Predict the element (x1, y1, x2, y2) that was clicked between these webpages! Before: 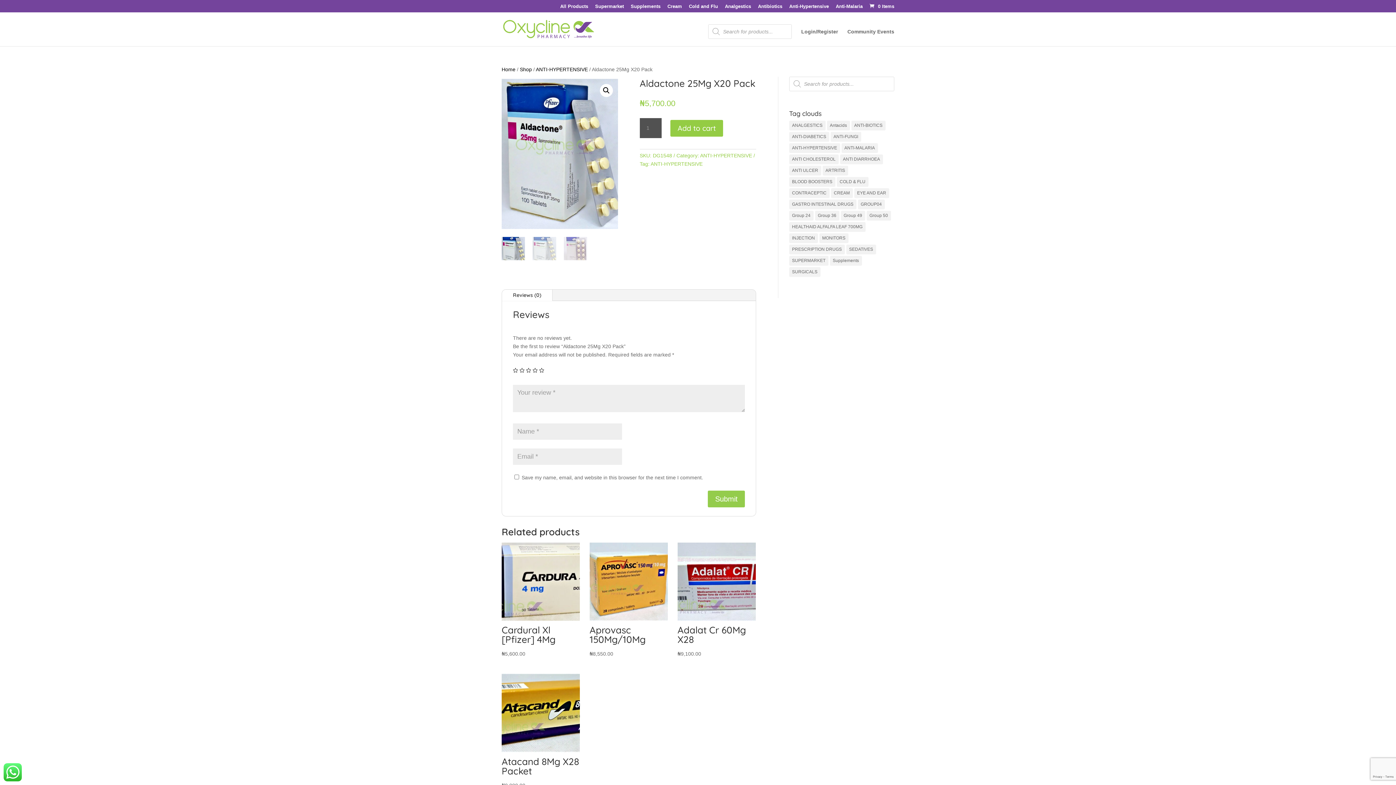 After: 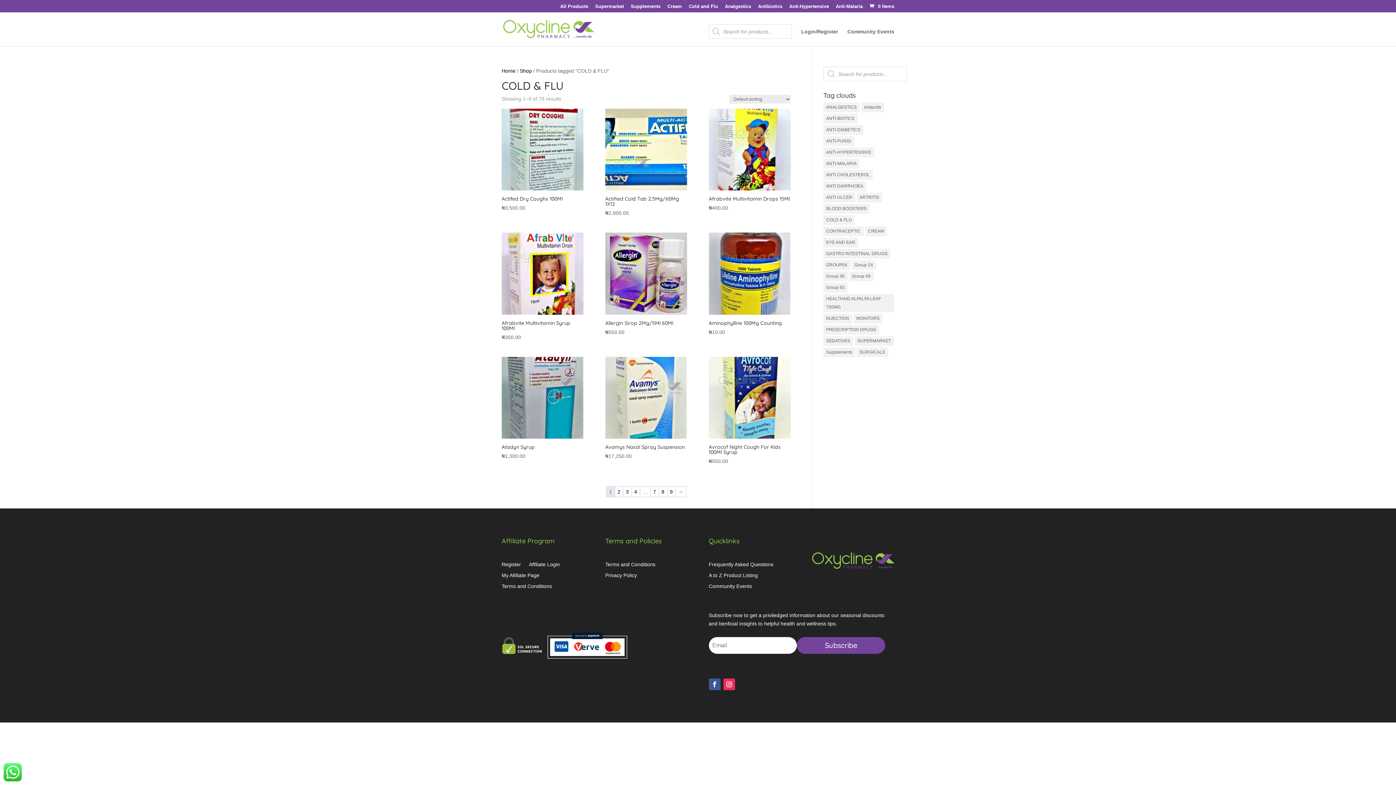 Action: bbox: (689, 3, 718, 12) label: Cold and Flu